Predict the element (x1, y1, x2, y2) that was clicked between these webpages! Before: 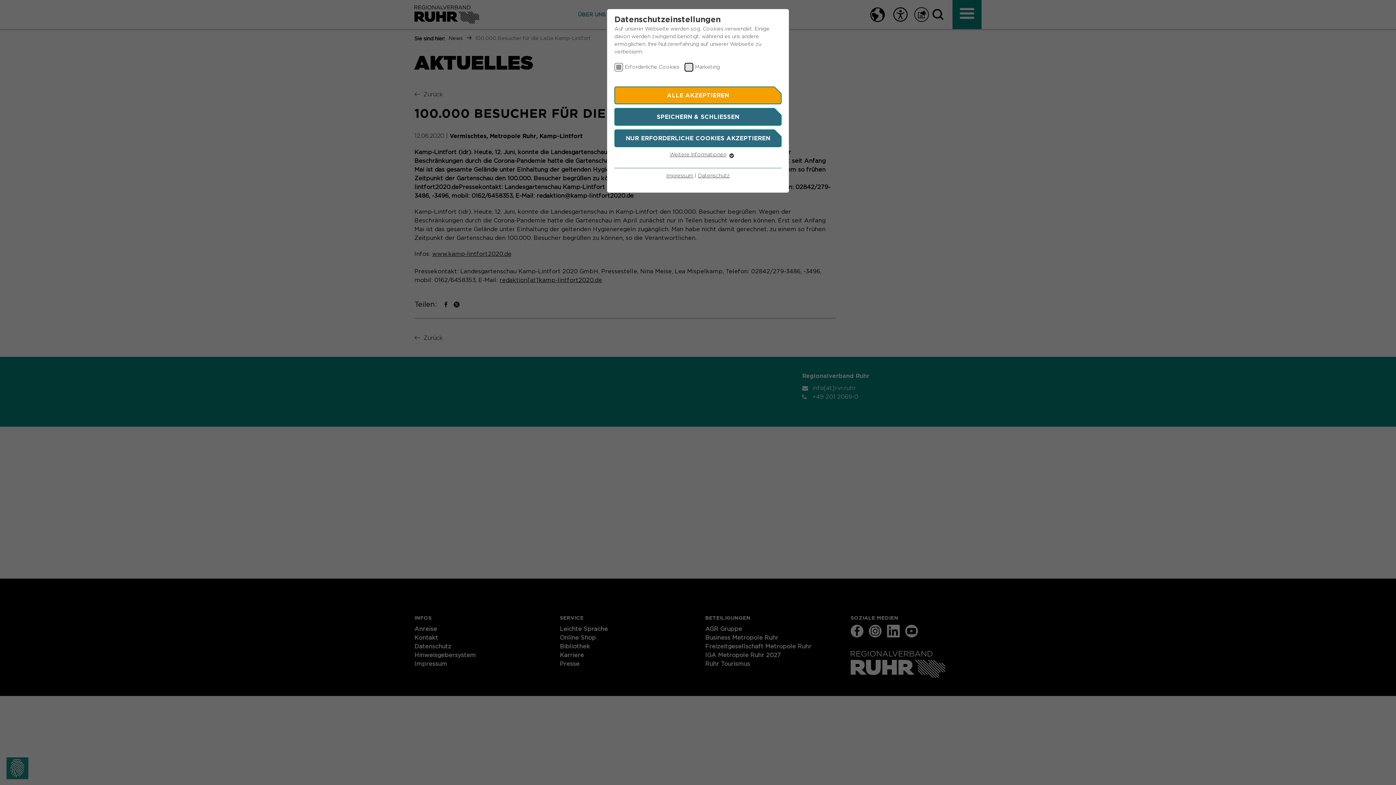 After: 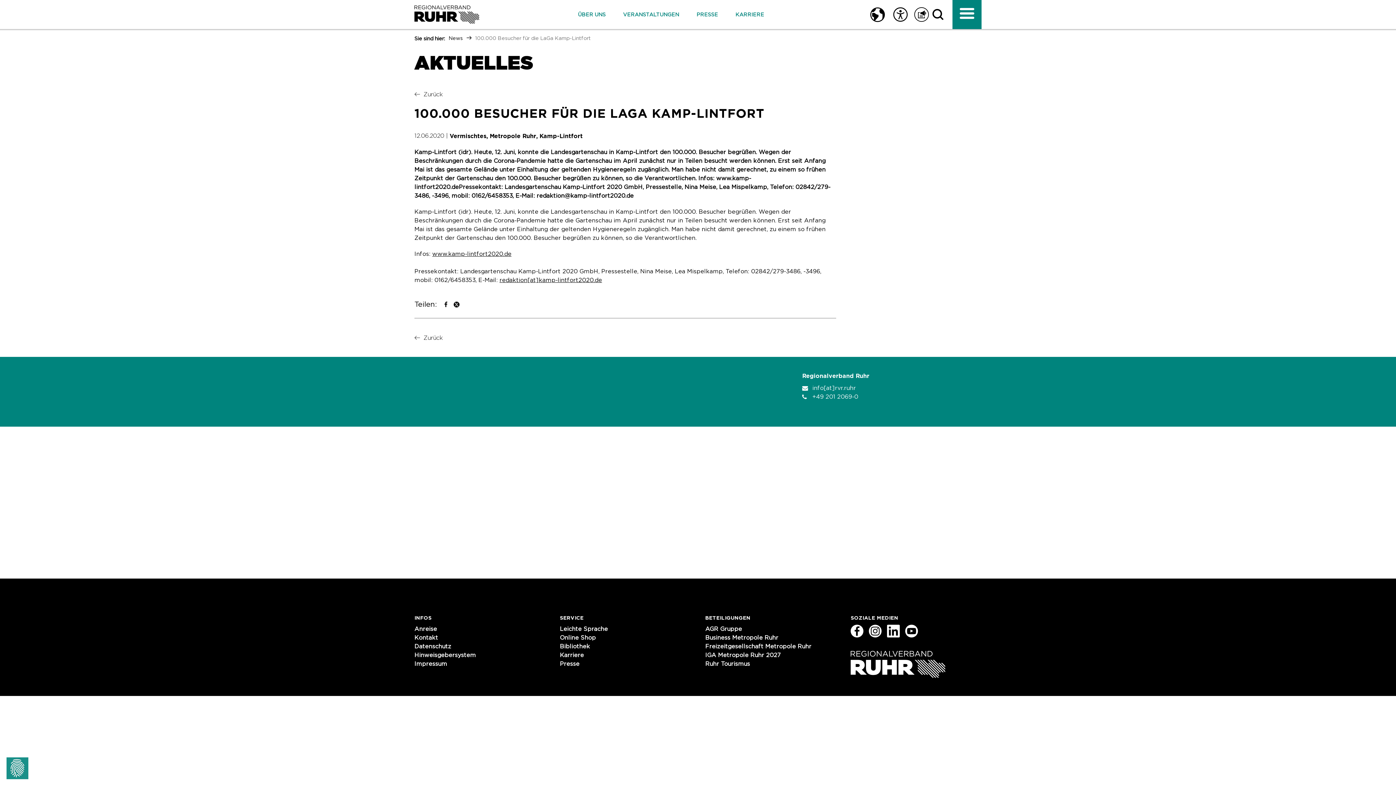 Action: bbox: (614, 108, 781, 125) label: SPEICHERN & SCHLIESSEN